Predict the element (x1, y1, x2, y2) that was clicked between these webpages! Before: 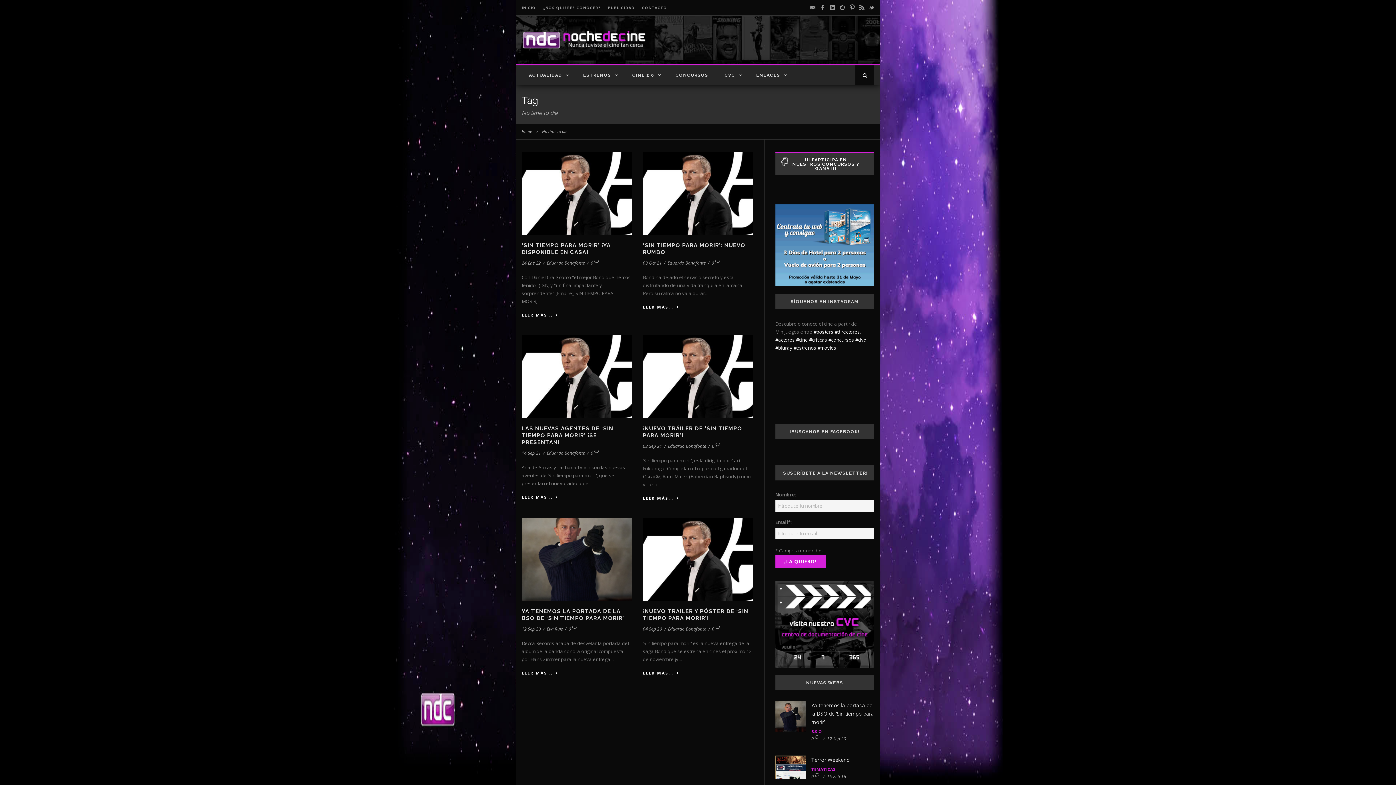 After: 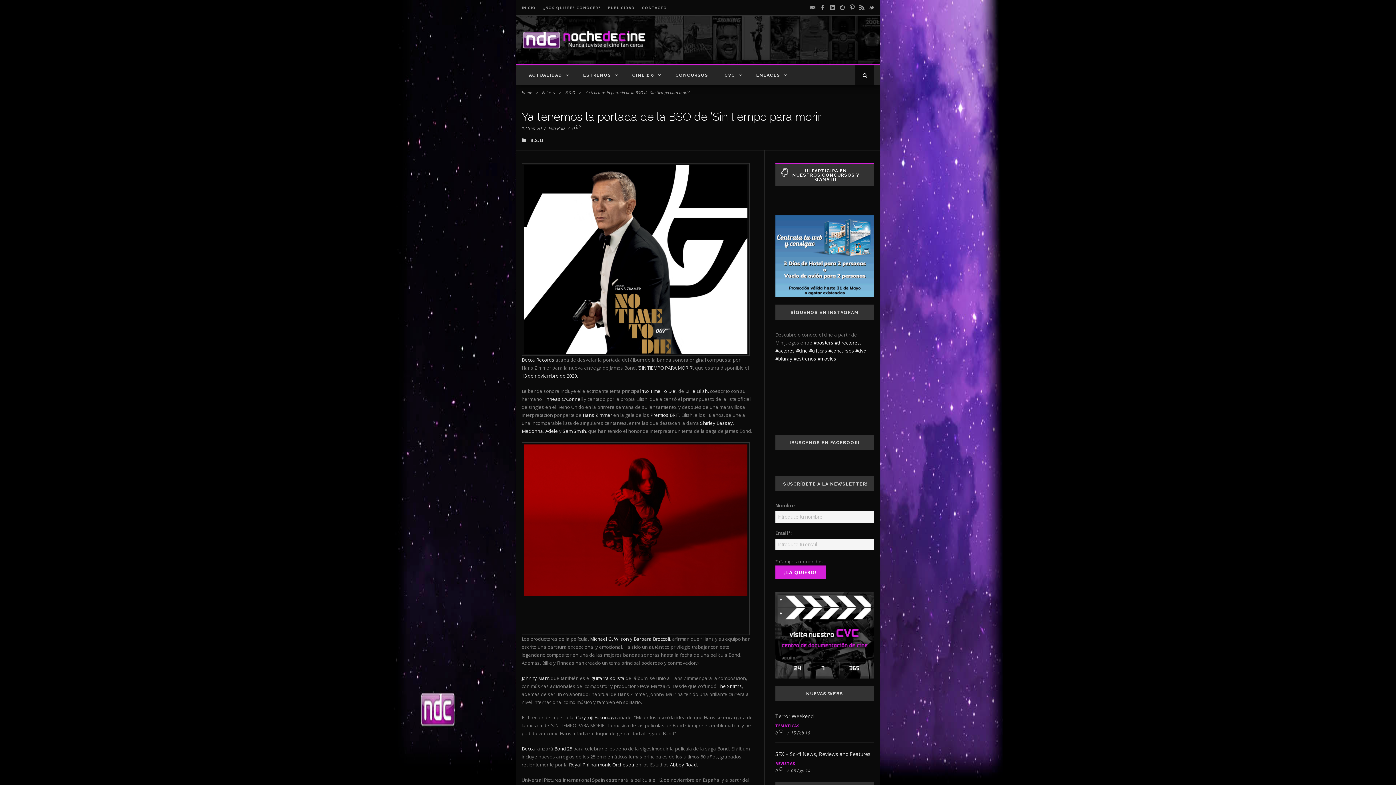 Action: label: LEER MÁS... bbox: (521, 670, 558, 676)